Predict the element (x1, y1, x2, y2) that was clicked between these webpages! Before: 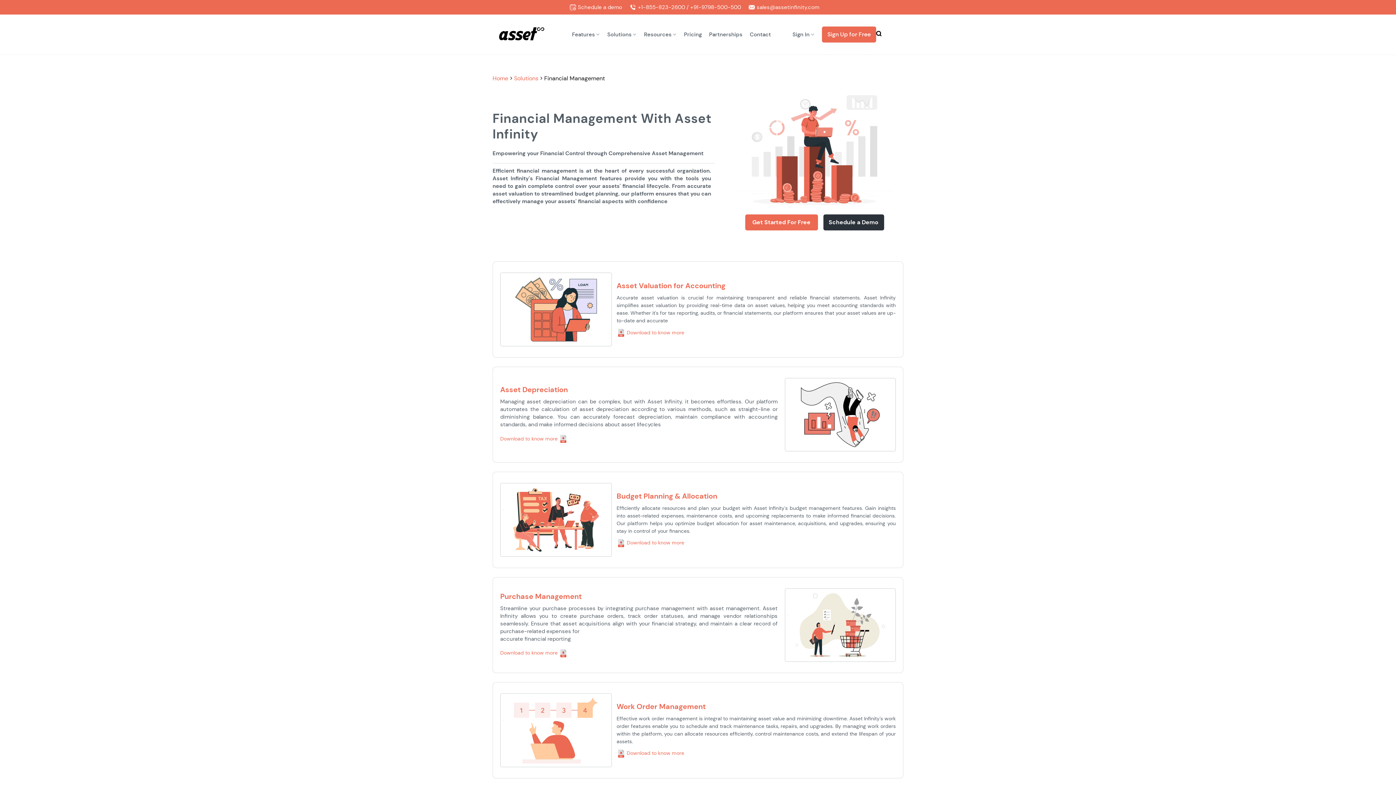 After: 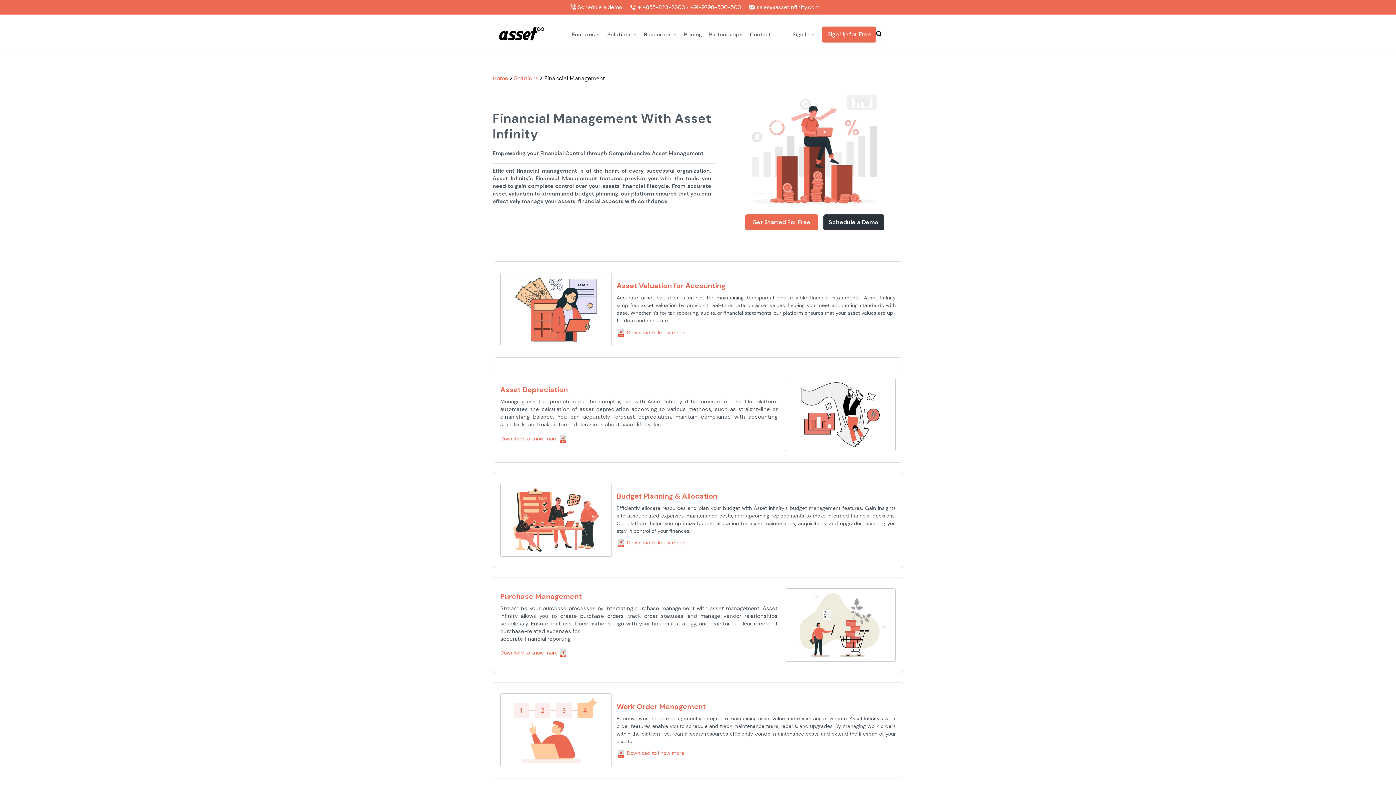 Action: label: sales@assetinfinity.com bbox: (748, 3, 819, 10)